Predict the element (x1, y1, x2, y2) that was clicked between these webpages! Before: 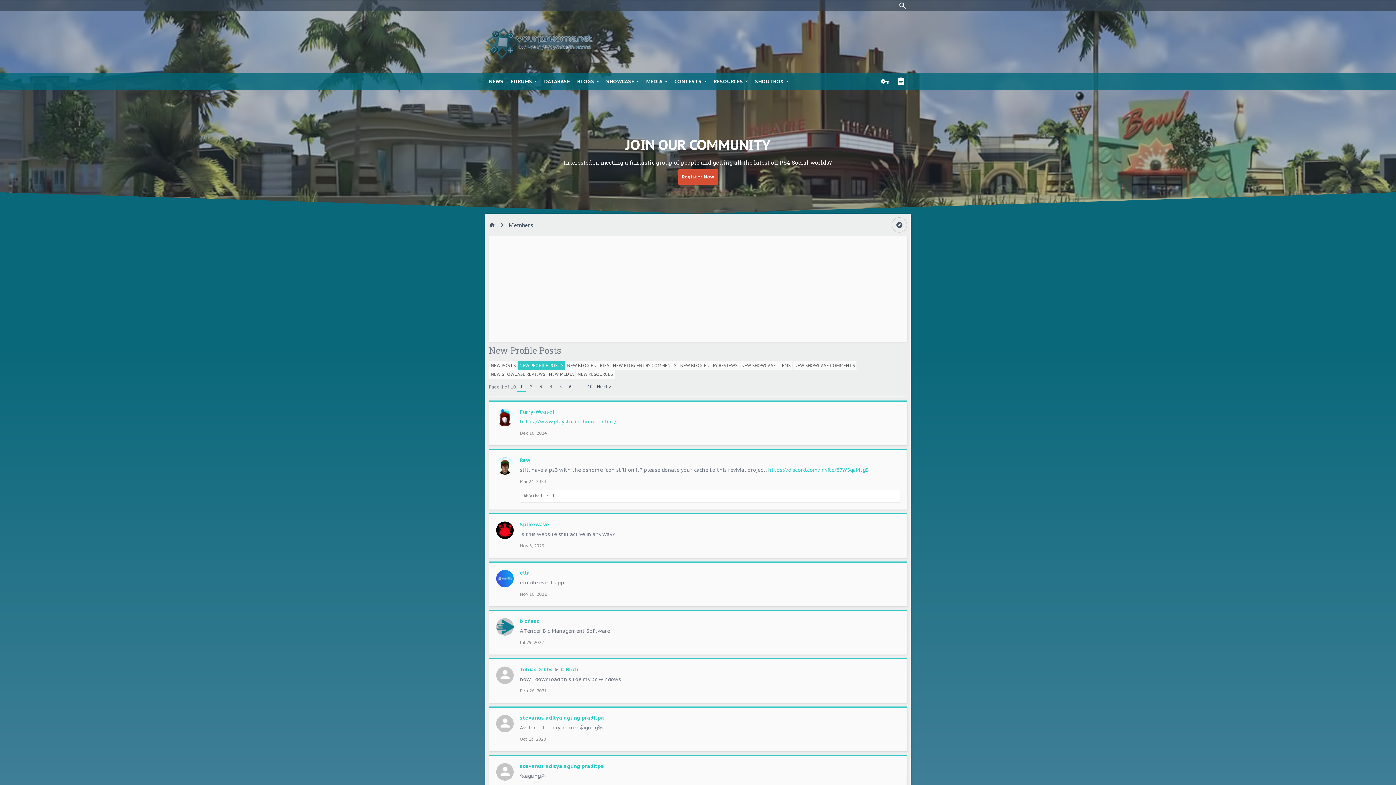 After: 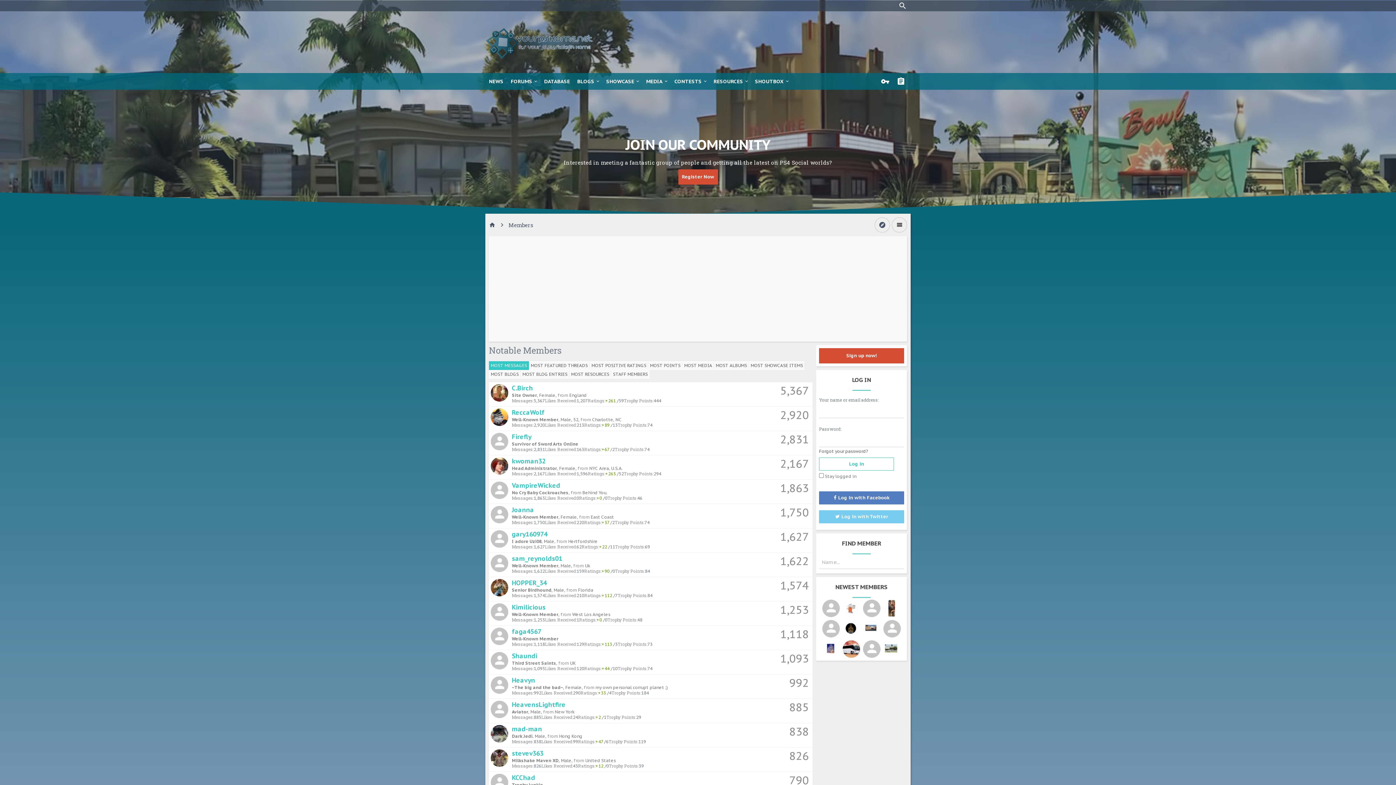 Action: label: Members bbox: (502, 217, 540, 232)